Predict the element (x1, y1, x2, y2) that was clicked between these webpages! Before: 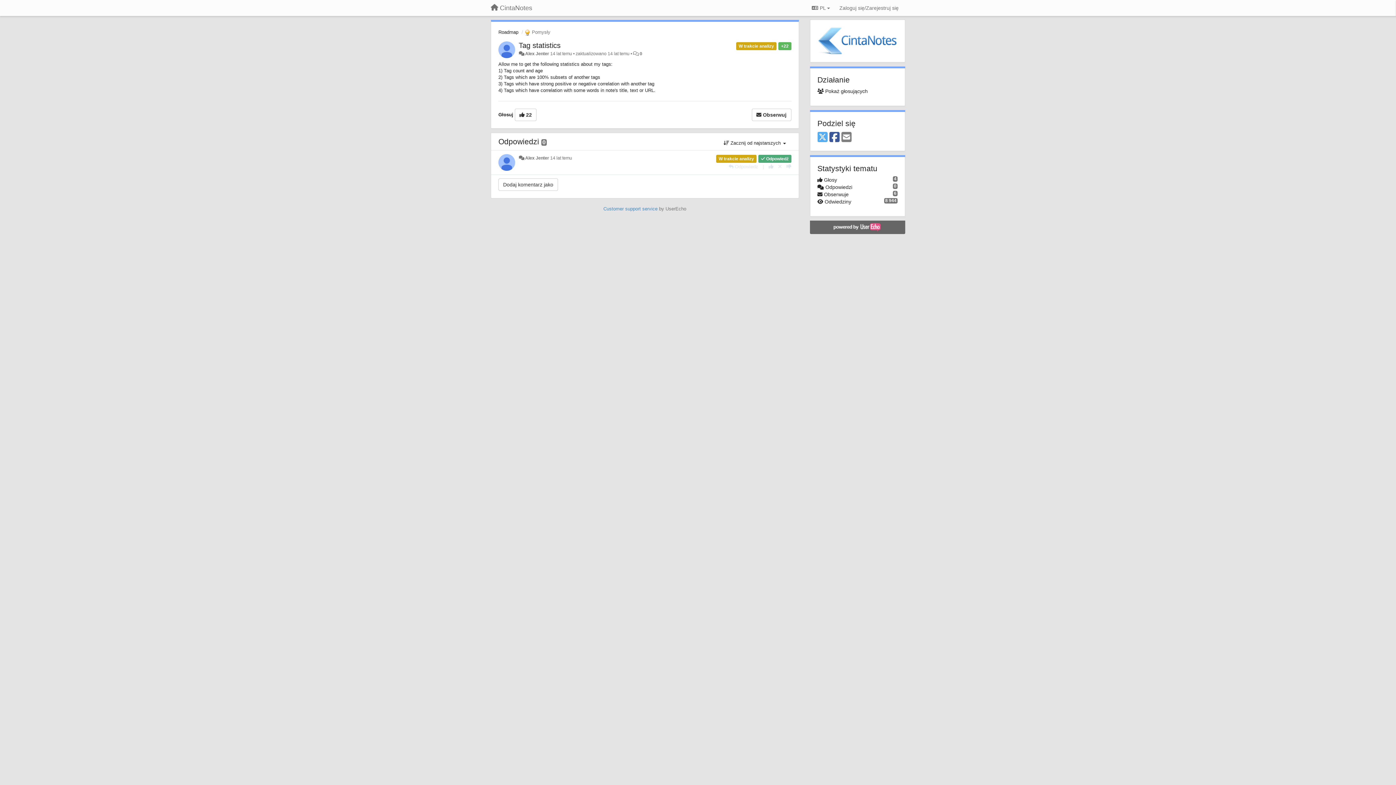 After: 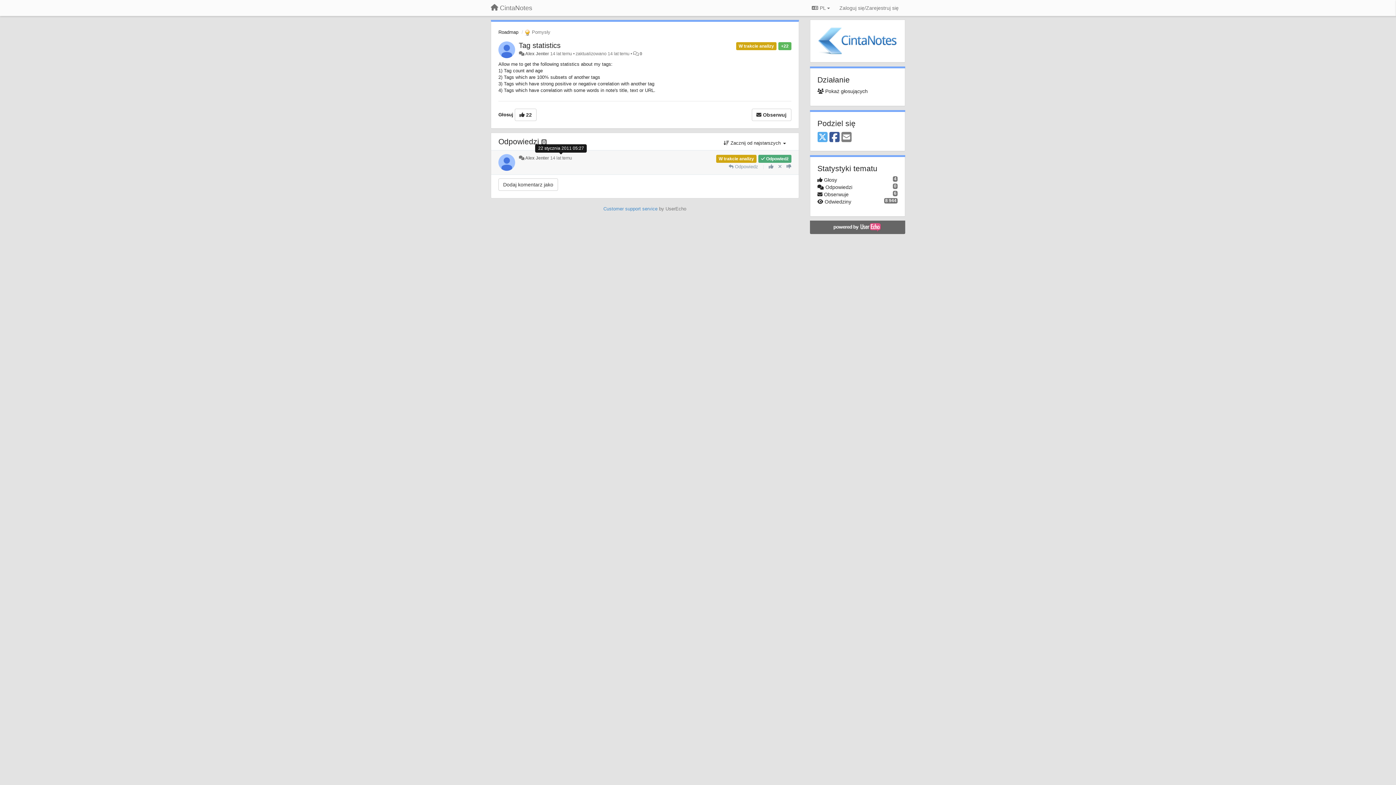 Action: bbox: (550, 155, 572, 160) label: 14 lat temu